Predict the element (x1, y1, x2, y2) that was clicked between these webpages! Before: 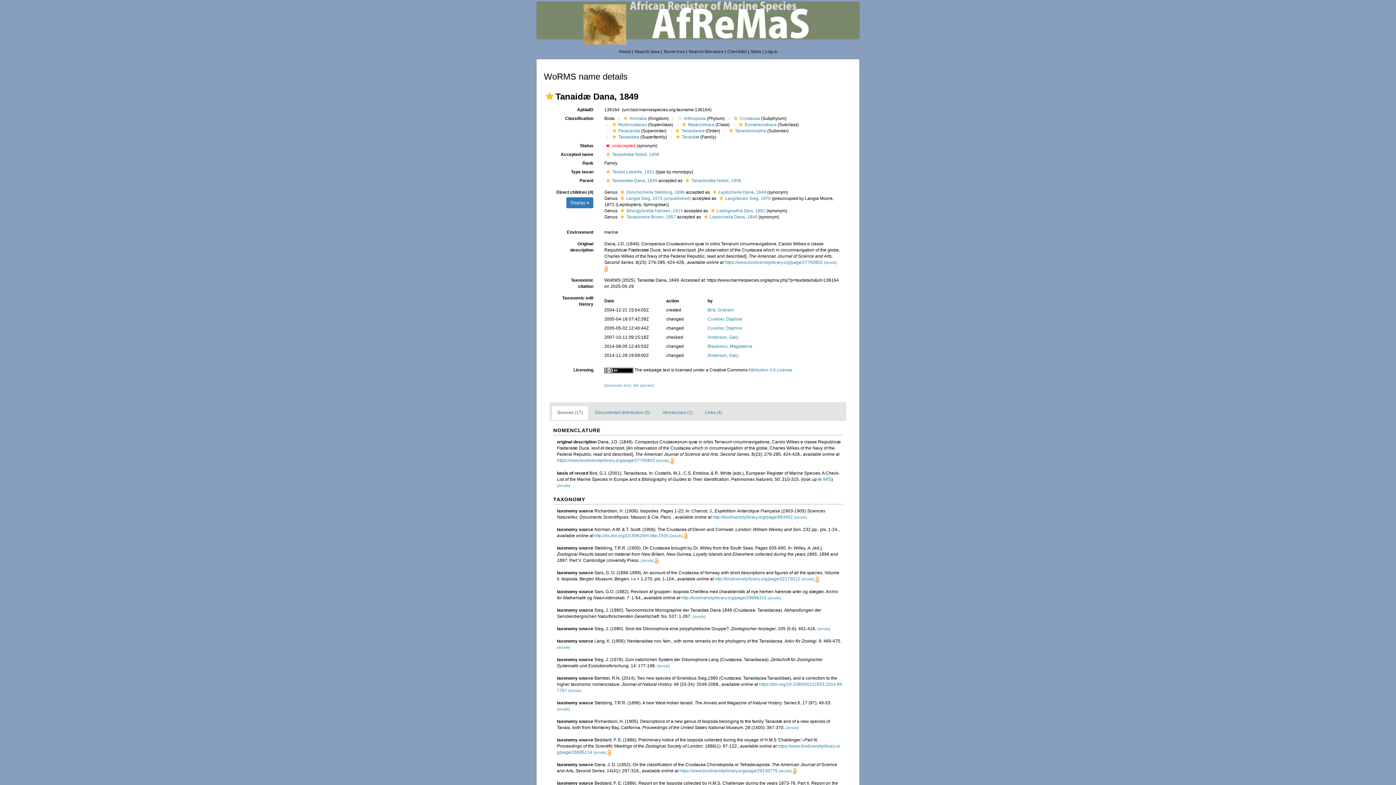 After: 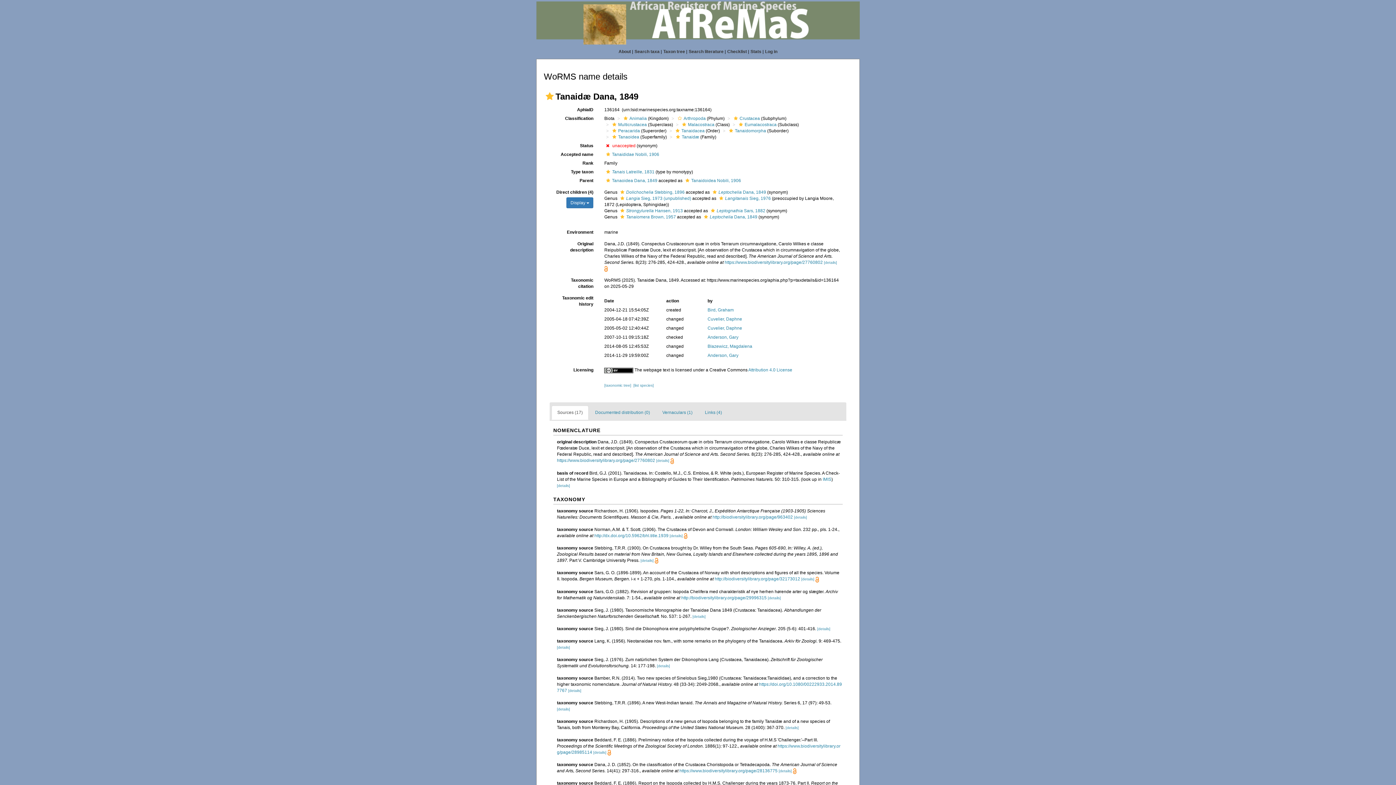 Action: bbox: (607, 750, 611, 754)